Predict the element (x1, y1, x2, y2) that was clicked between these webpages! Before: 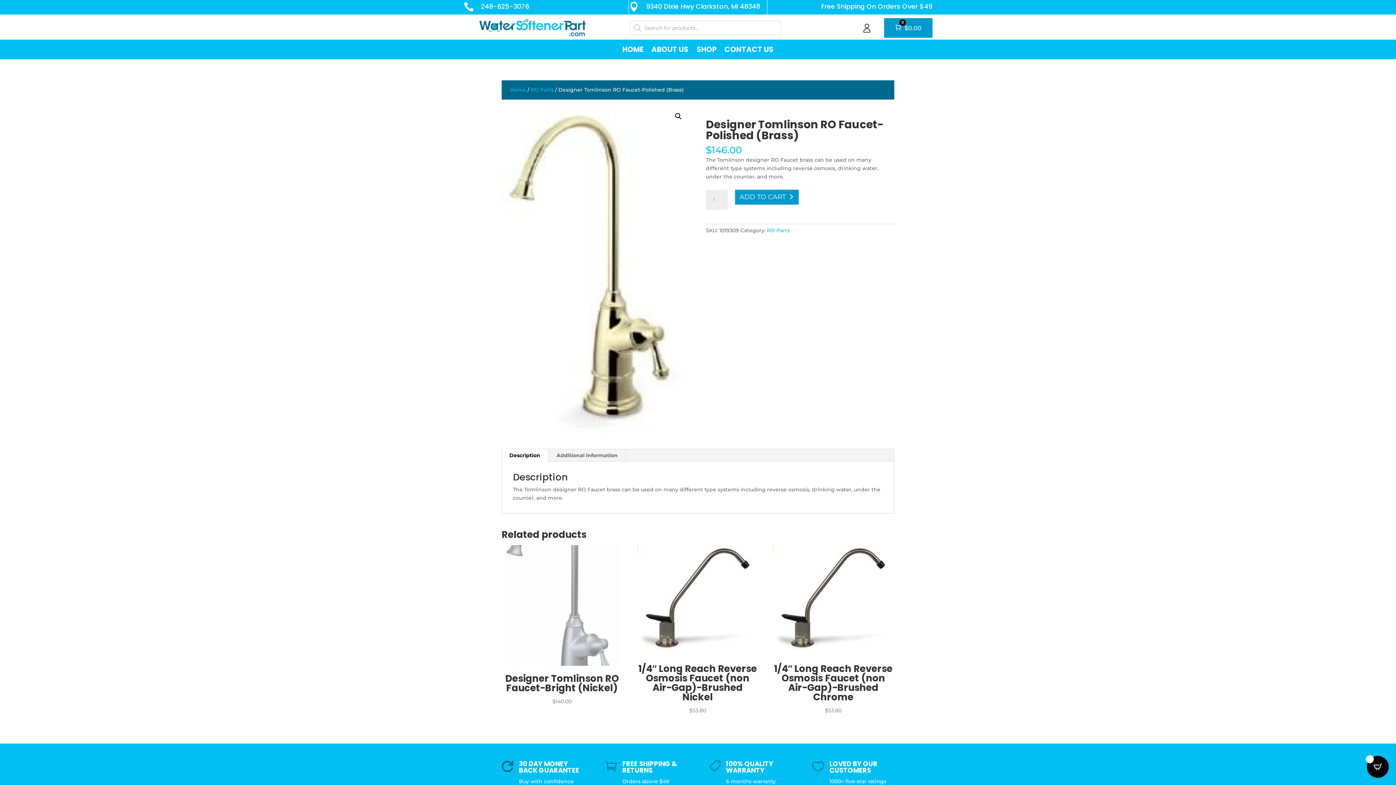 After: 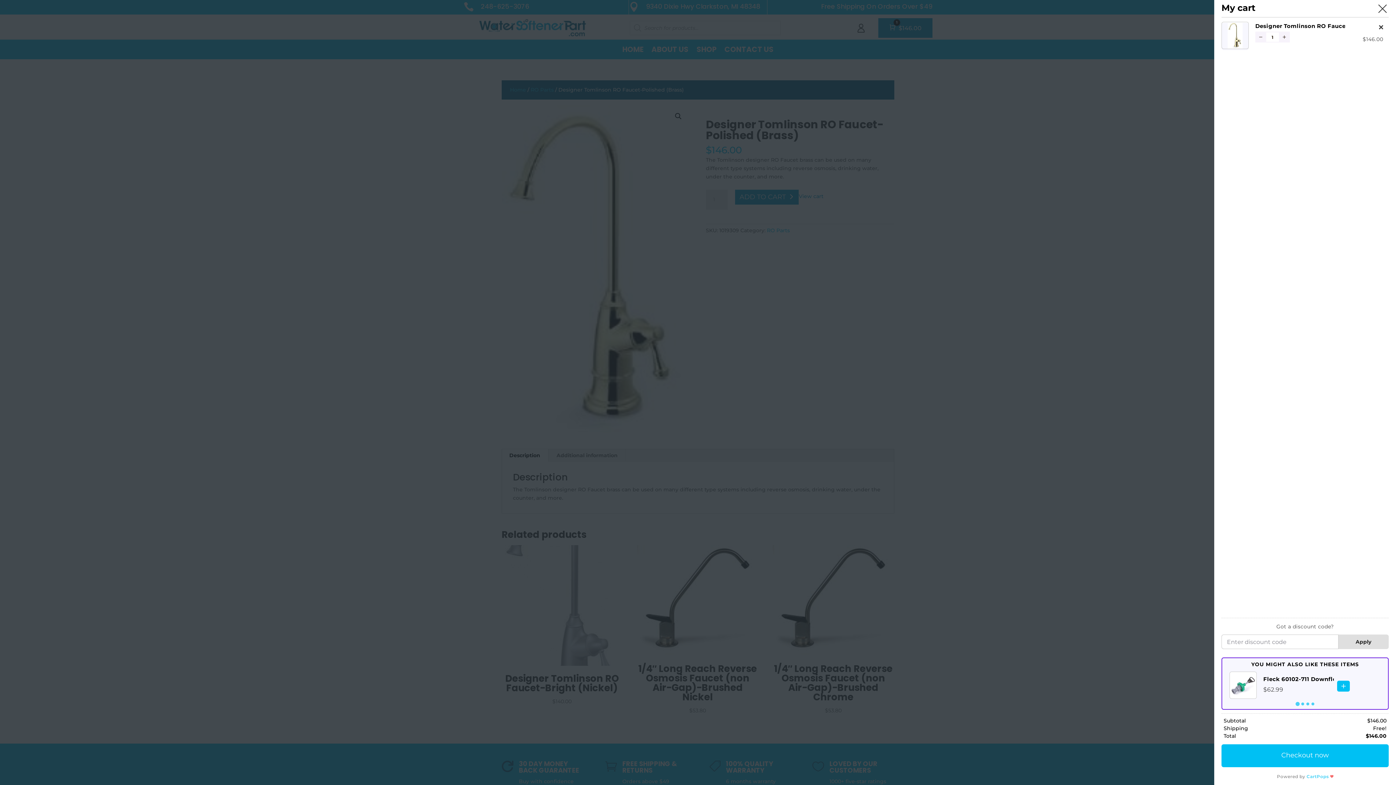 Action: label: ADD TO CART bbox: (735, 189, 799, 204)